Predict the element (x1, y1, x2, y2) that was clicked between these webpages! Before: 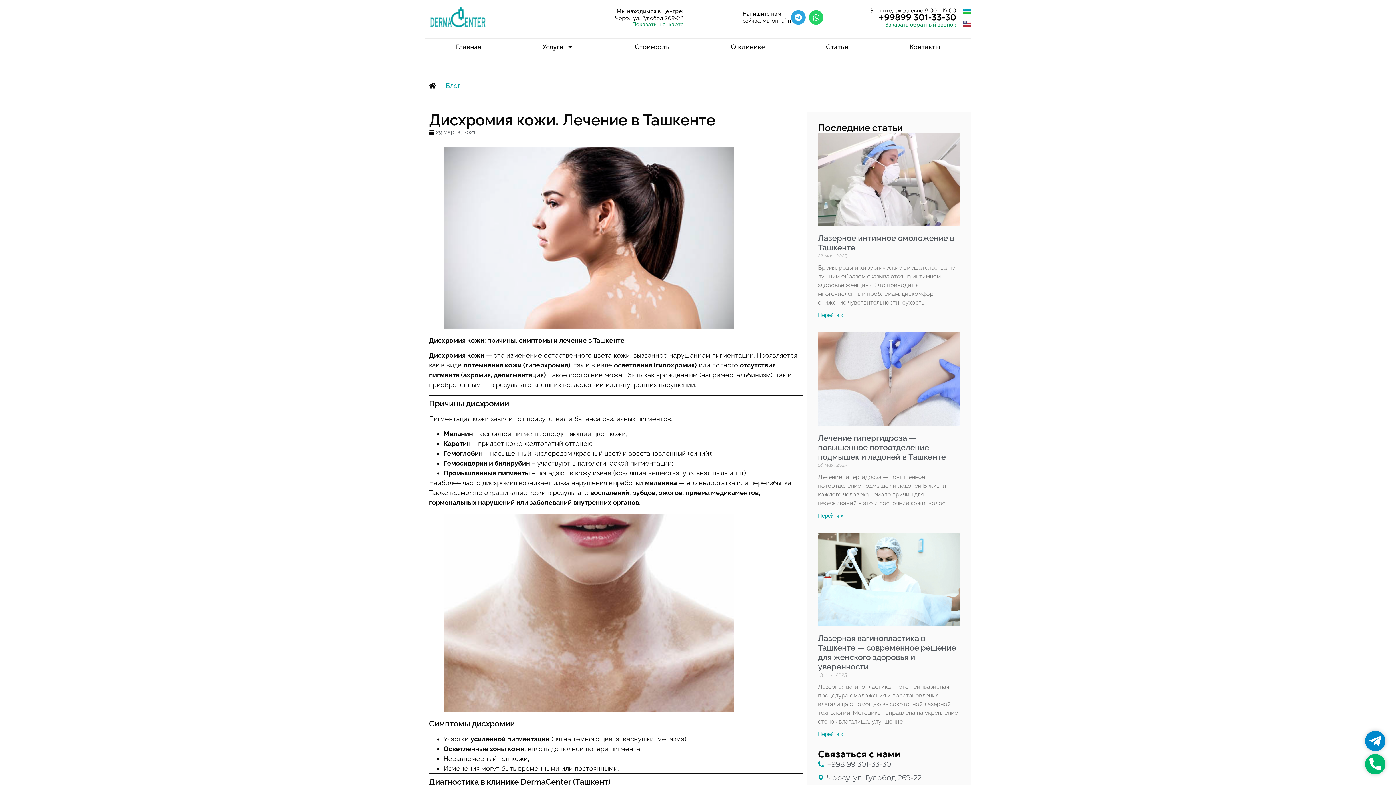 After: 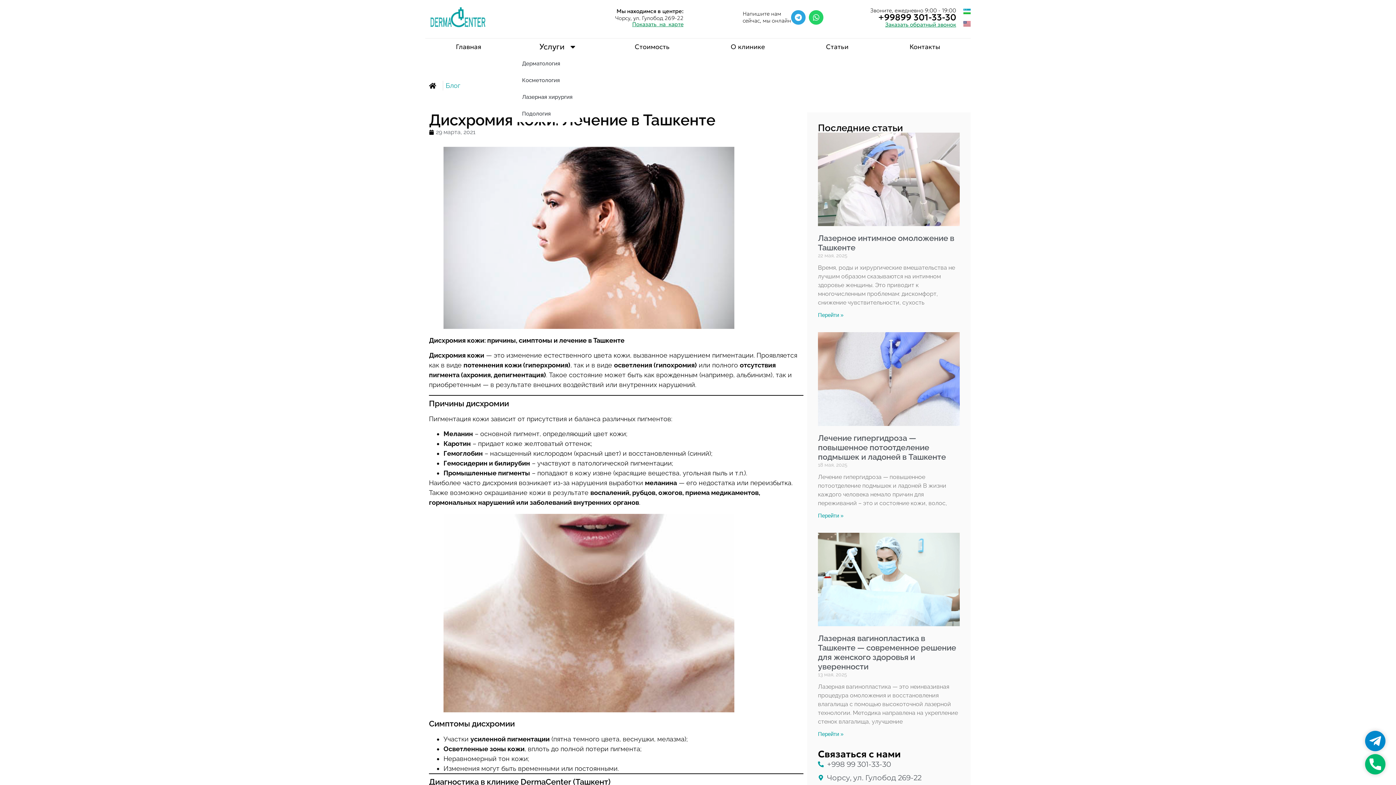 Action: bbox: (512, 38, 604, 55) label: Услуги